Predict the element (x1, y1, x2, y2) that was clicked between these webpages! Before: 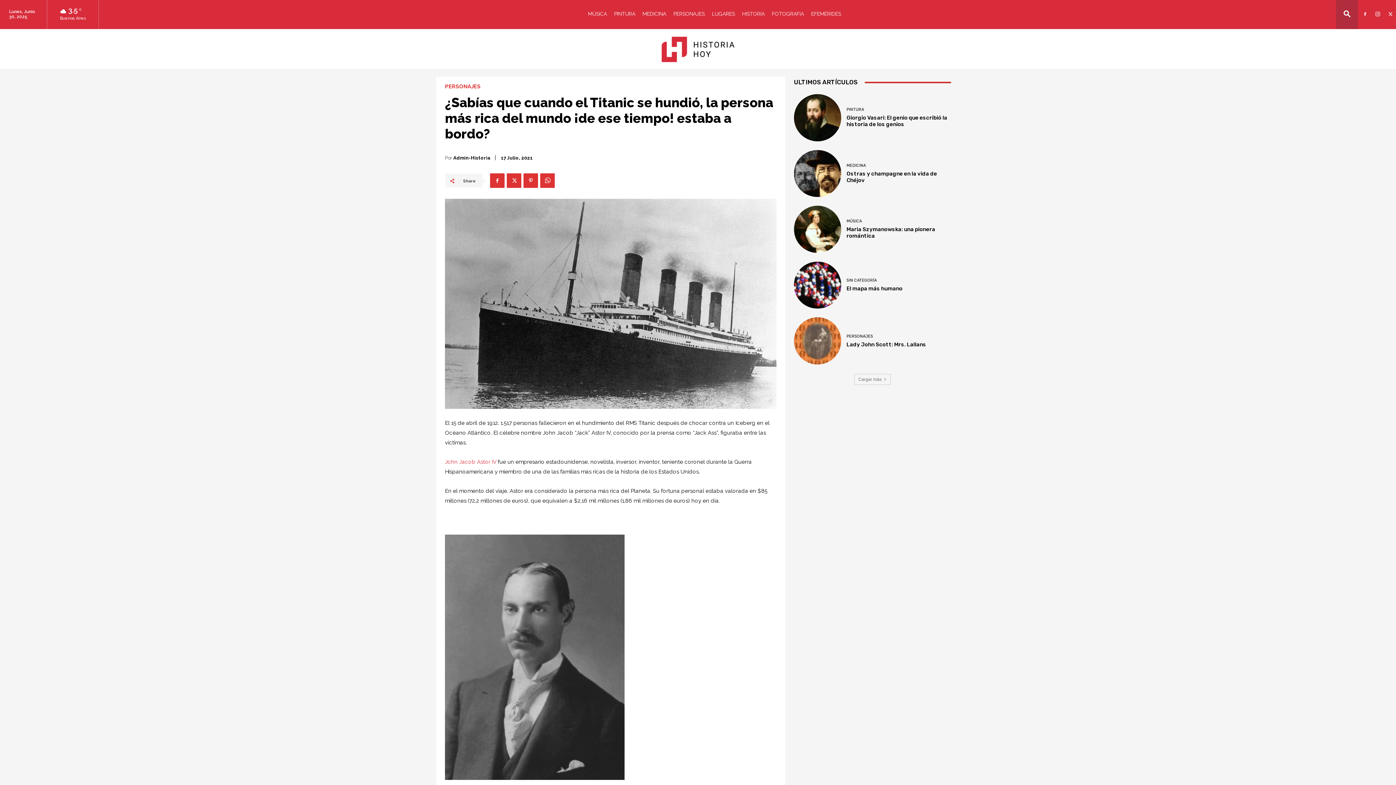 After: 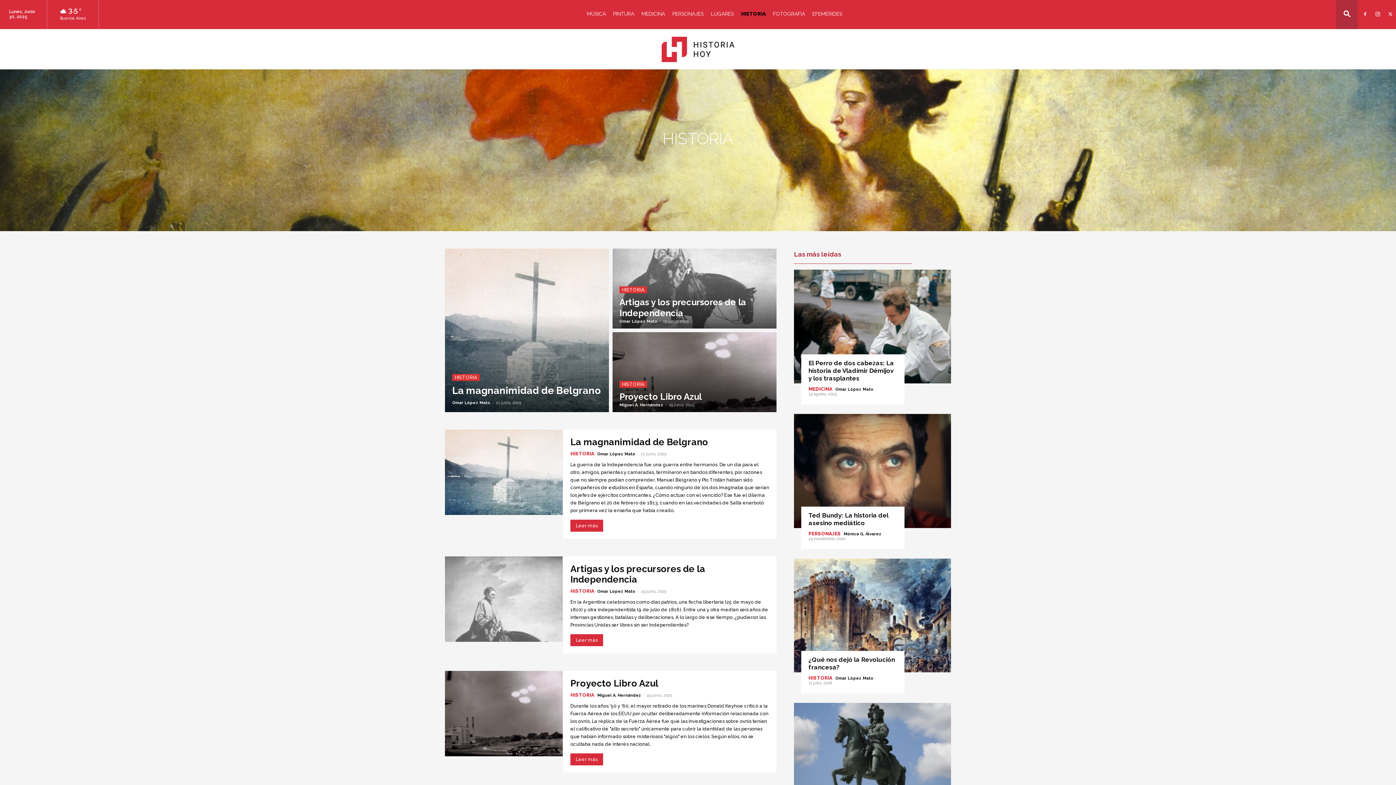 Action: label: HISTORIA bbox: (742, 10, 764, 16)